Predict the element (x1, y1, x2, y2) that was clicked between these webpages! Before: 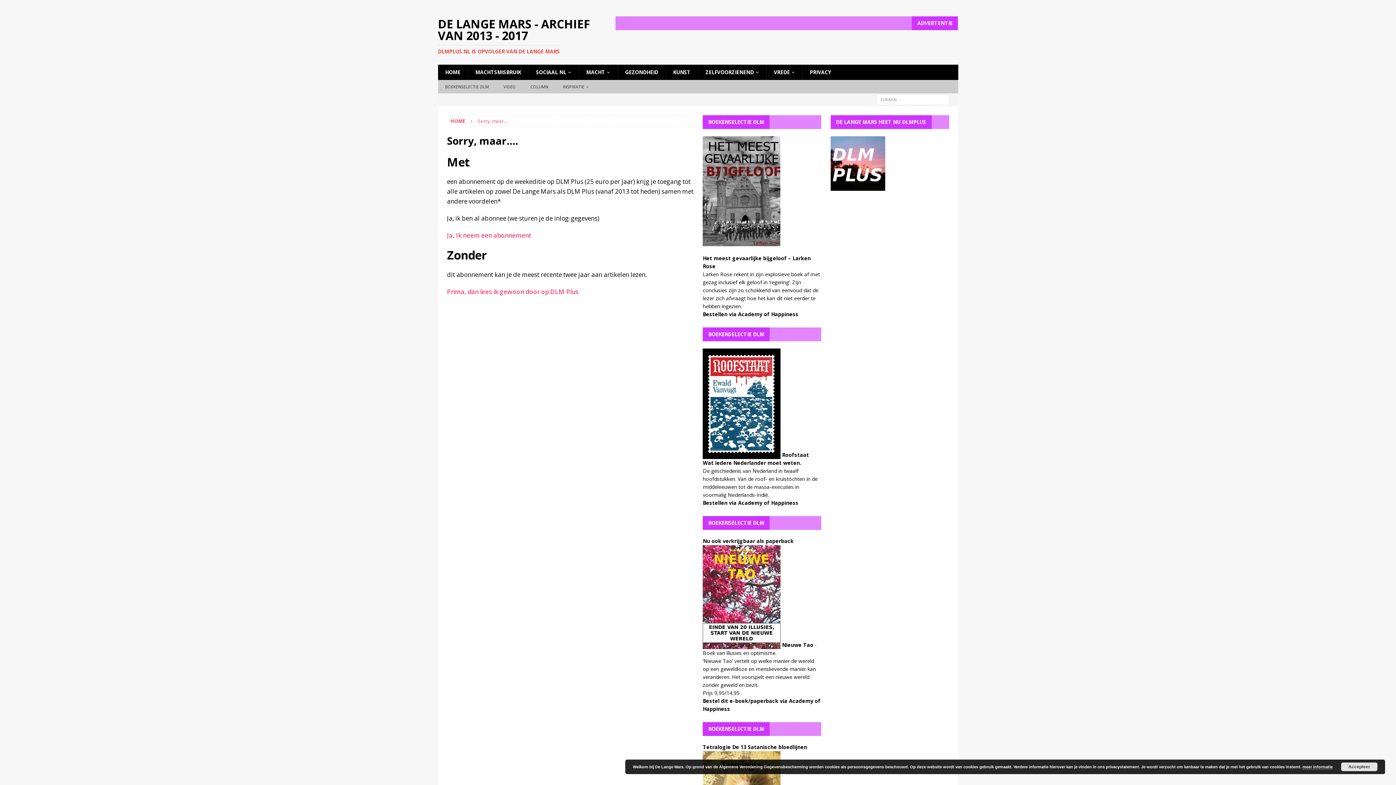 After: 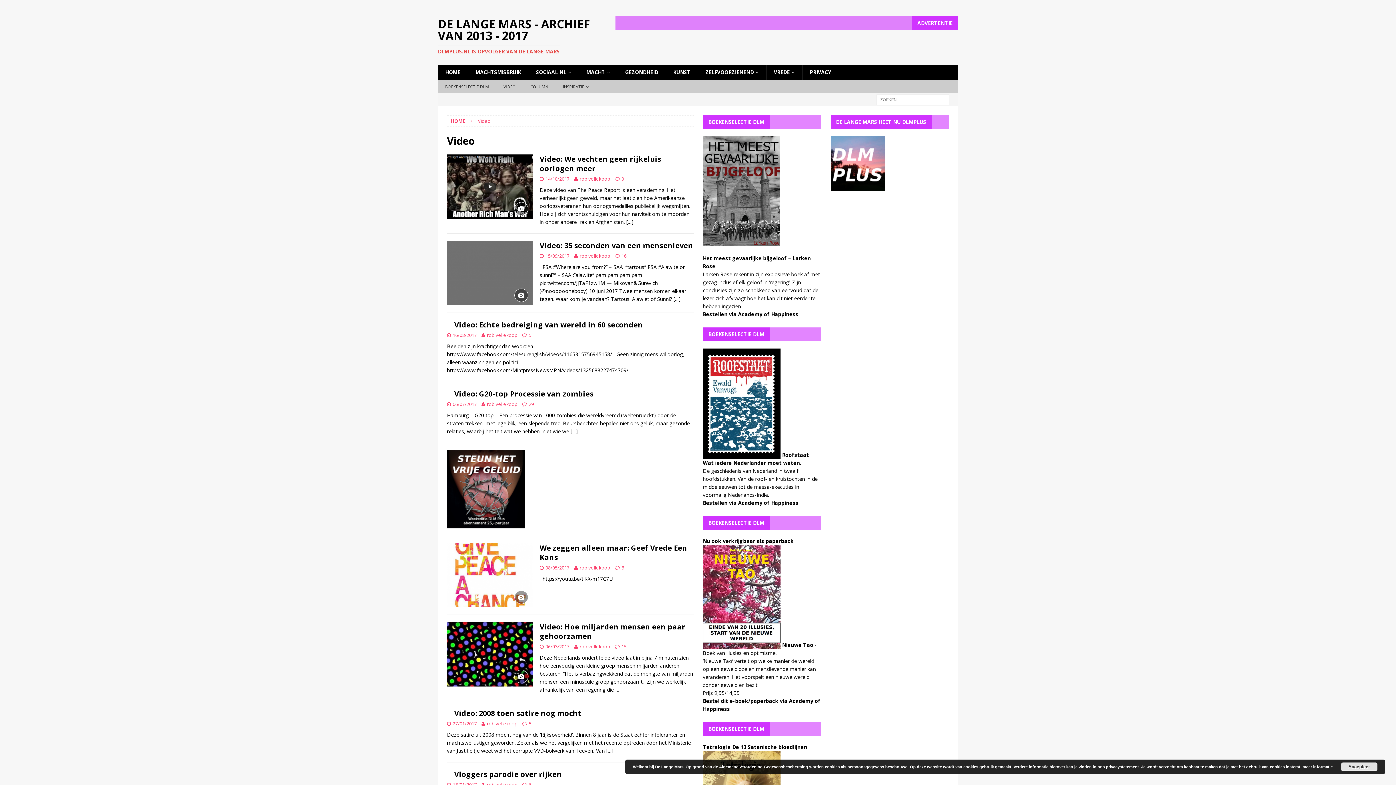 Action: label: VIDEO bbox: (496, 80, 523, 93)